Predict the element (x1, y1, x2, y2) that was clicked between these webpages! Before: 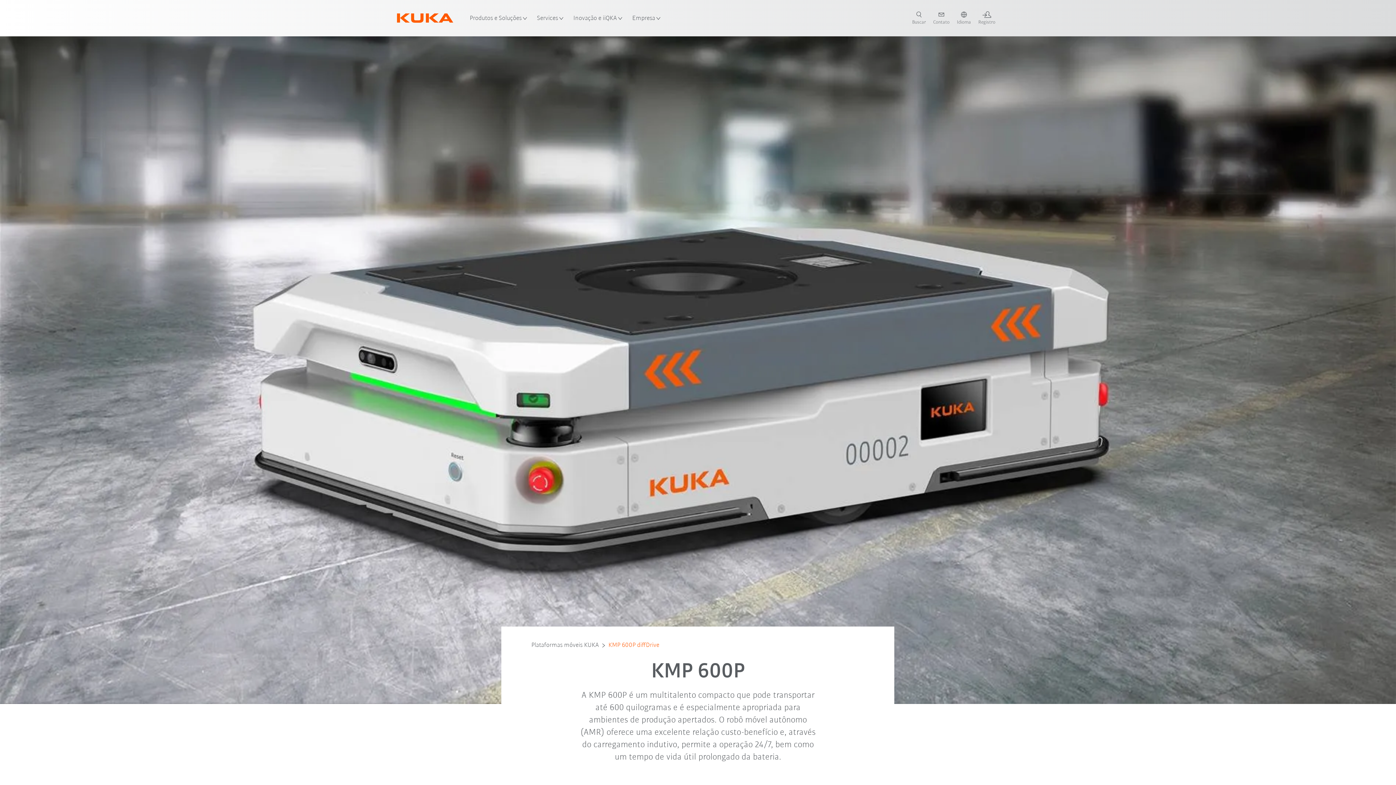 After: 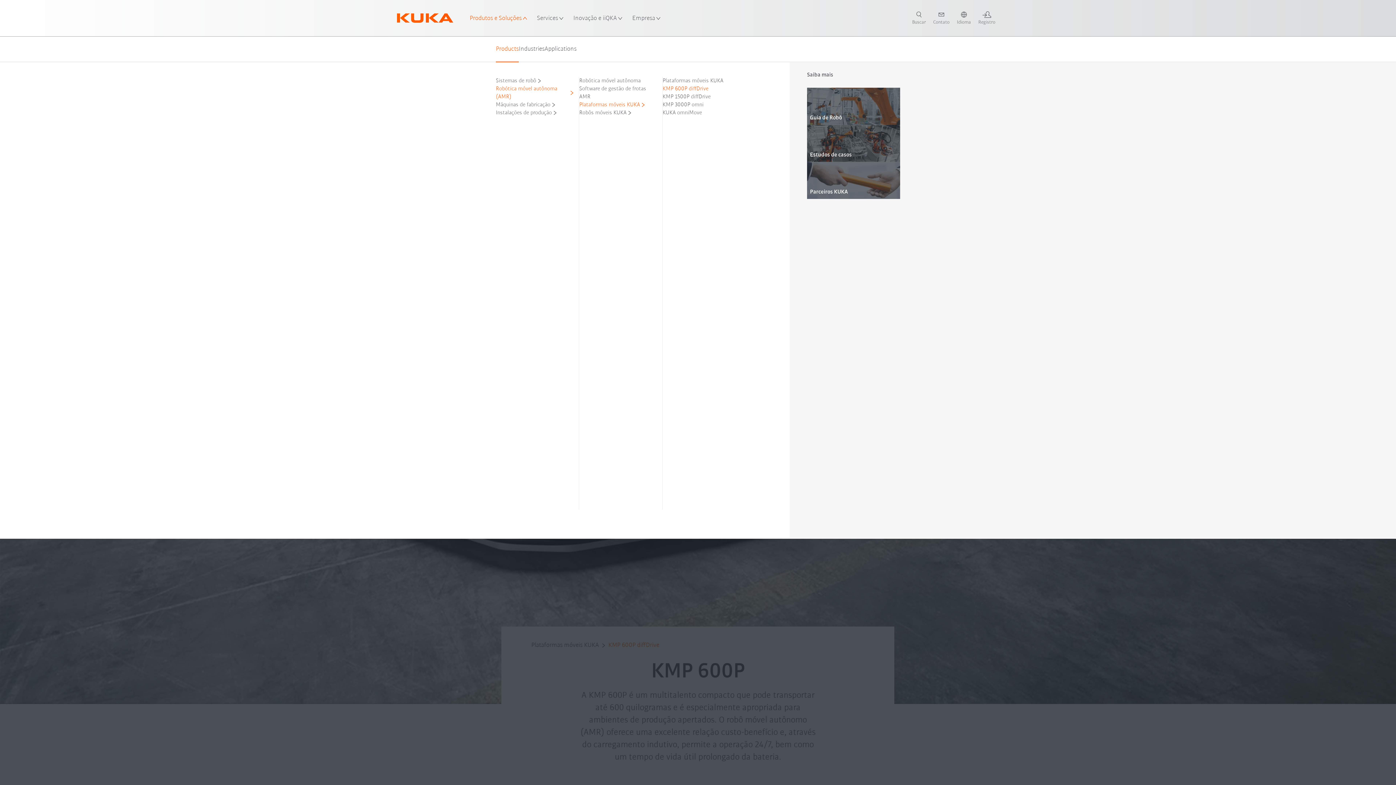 Action: bbox: (469, 0, 528, 36) label: Produtos e Soluções